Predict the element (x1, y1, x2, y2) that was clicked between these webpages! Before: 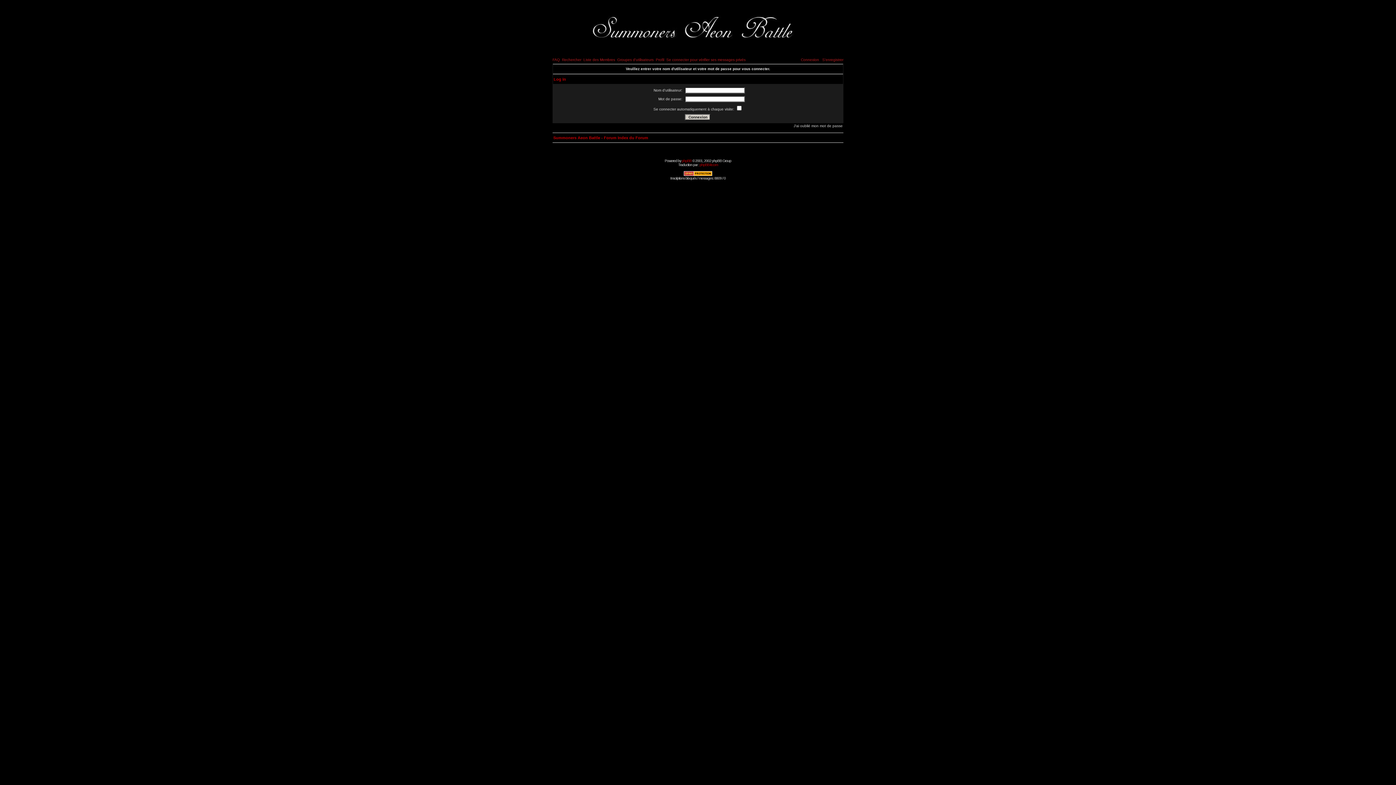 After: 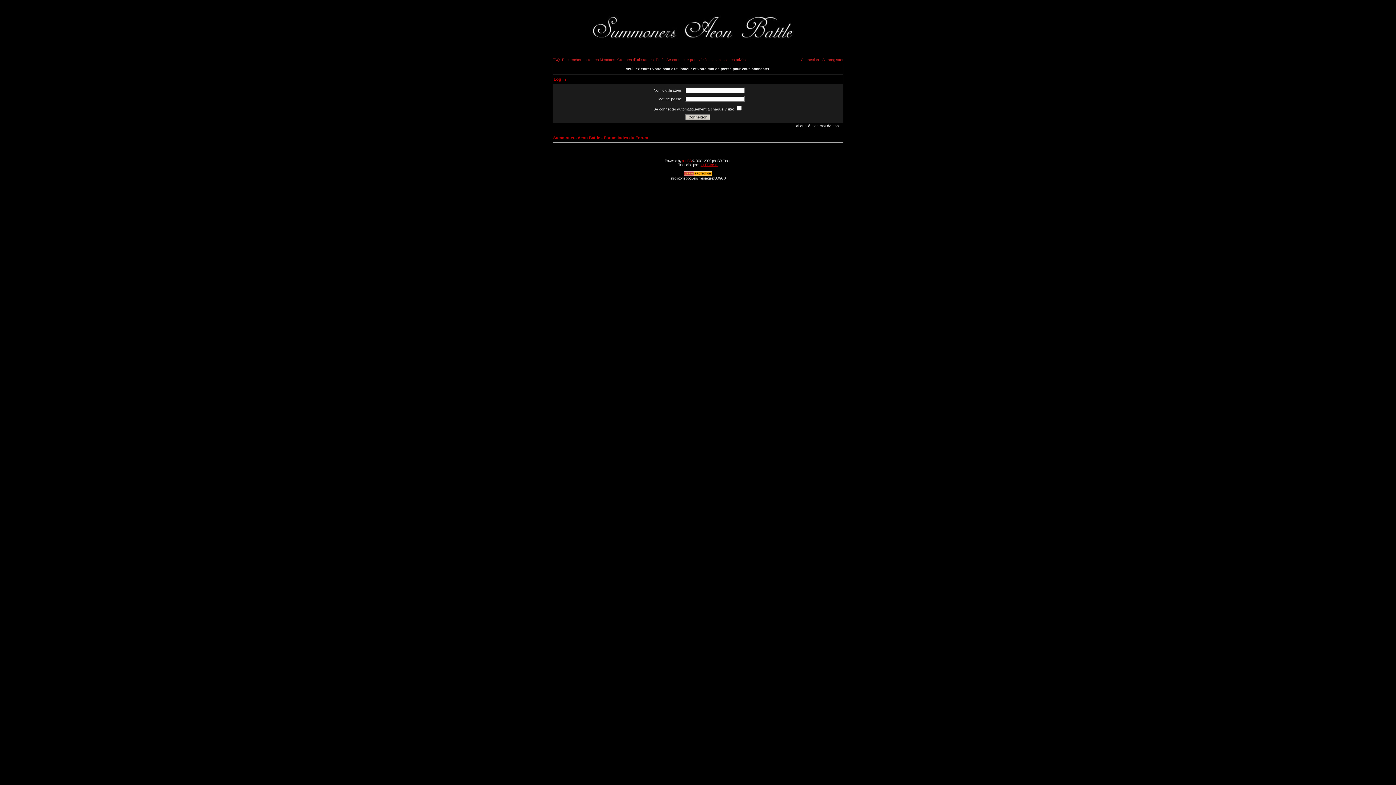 Action: label: phpBB-fr.com bbox: (699, 162, 718, 166)